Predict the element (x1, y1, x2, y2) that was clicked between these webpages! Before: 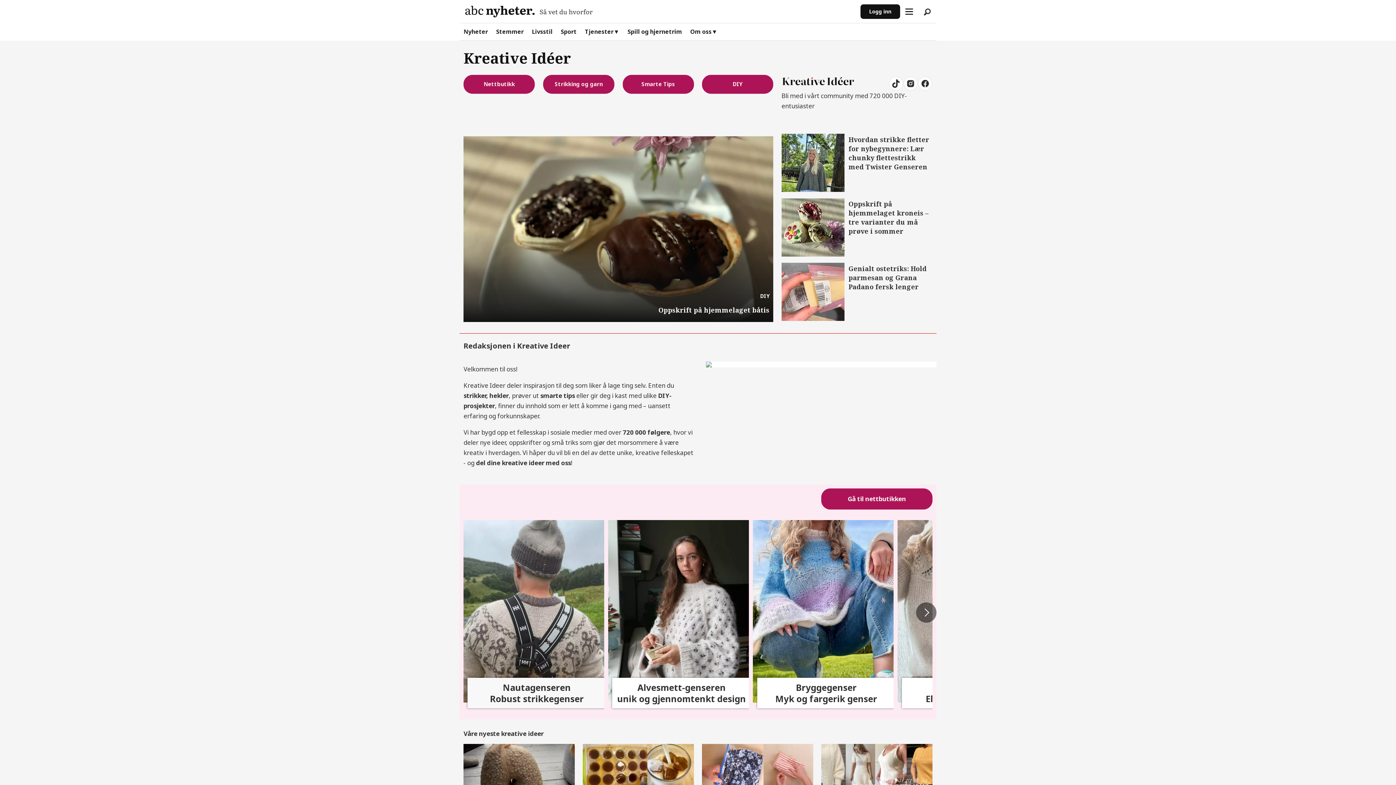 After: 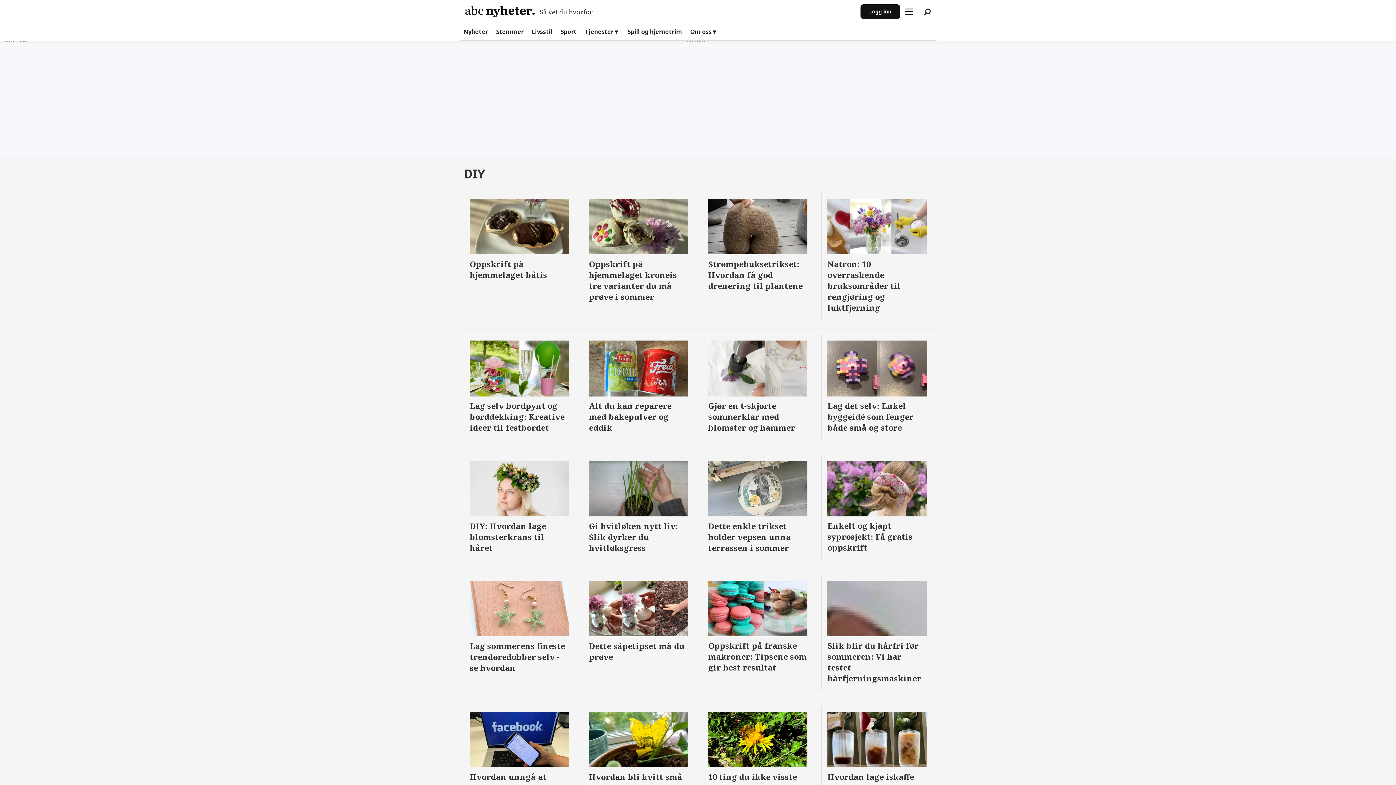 Action: label: DIY bbox: (709, 80, 766, 88)